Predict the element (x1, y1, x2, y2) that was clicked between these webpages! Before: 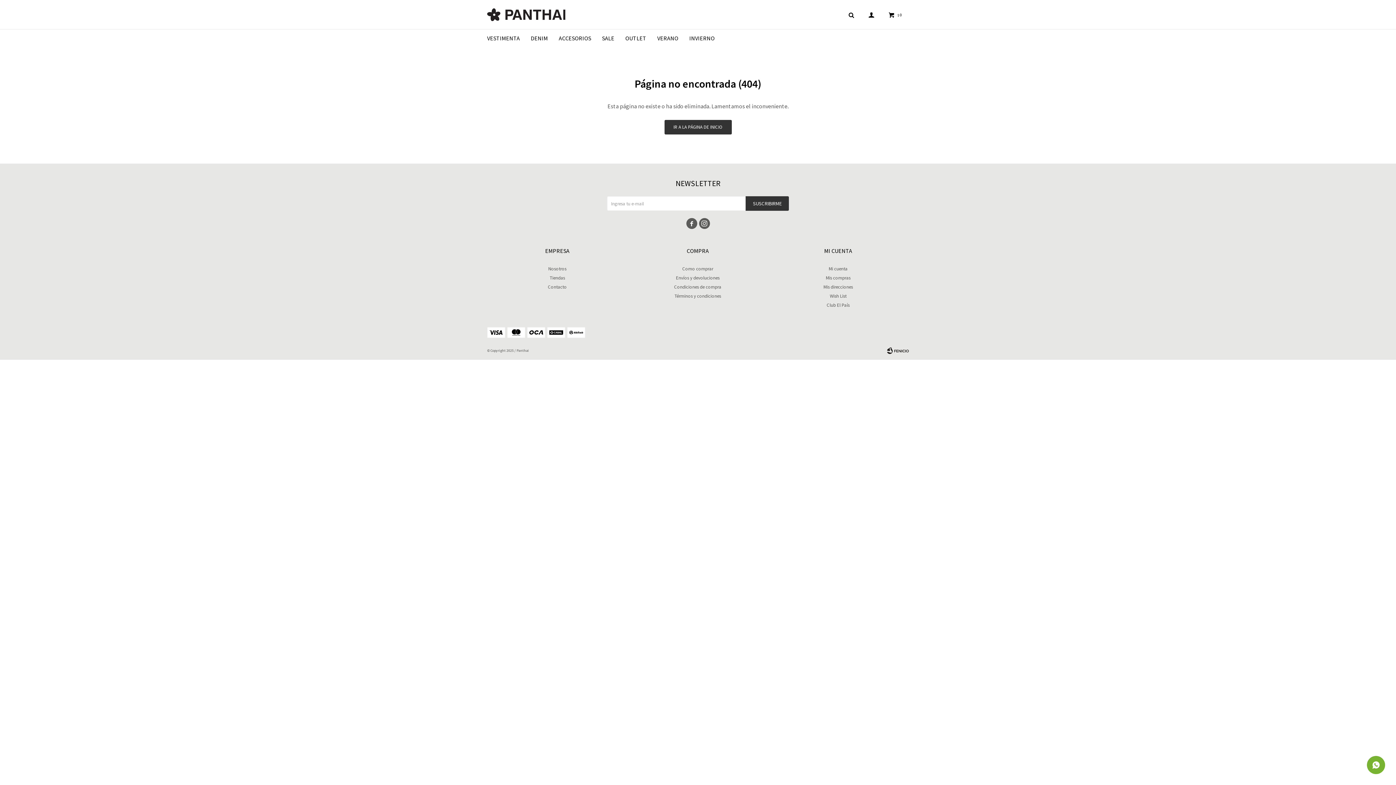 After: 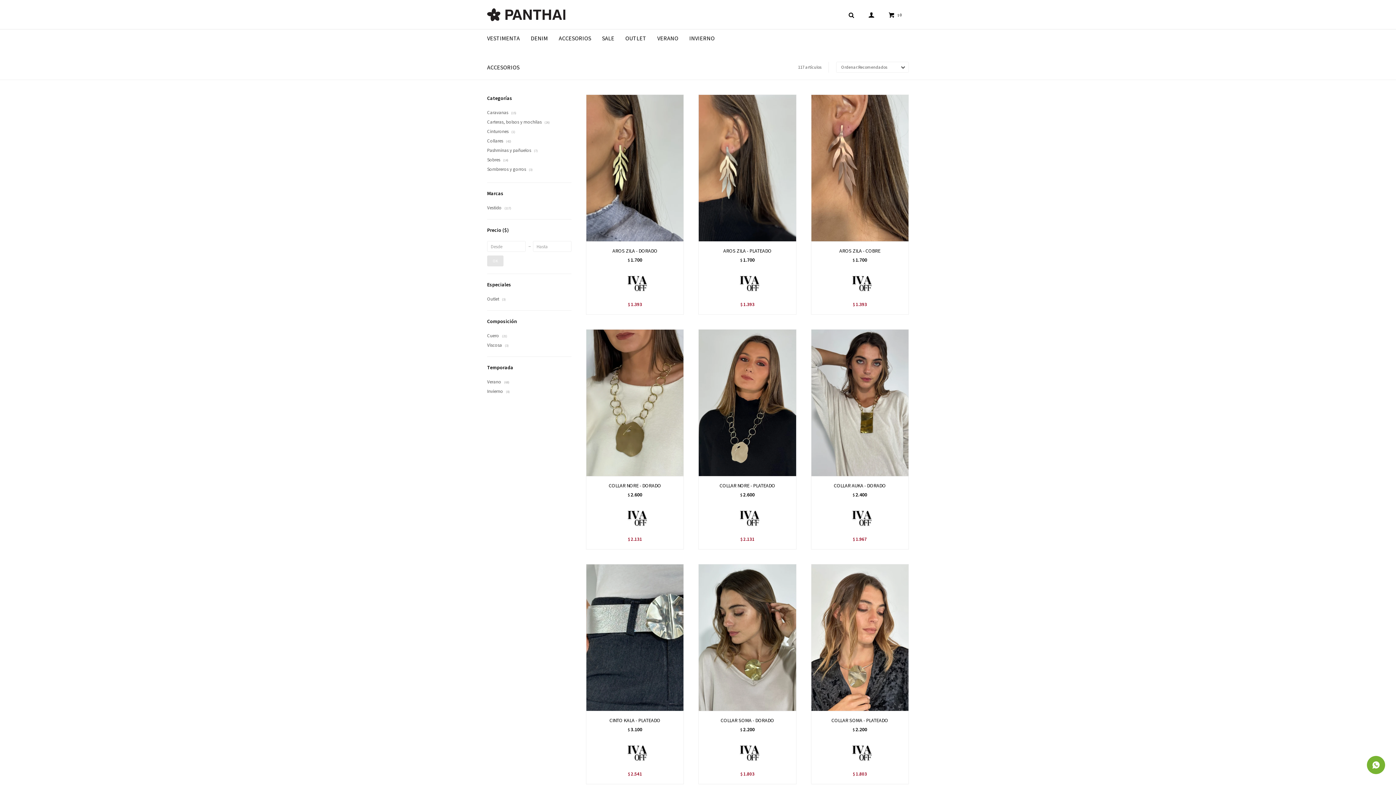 Action: bbox: (558, 29, 591, 47) label: ACCESORIOS